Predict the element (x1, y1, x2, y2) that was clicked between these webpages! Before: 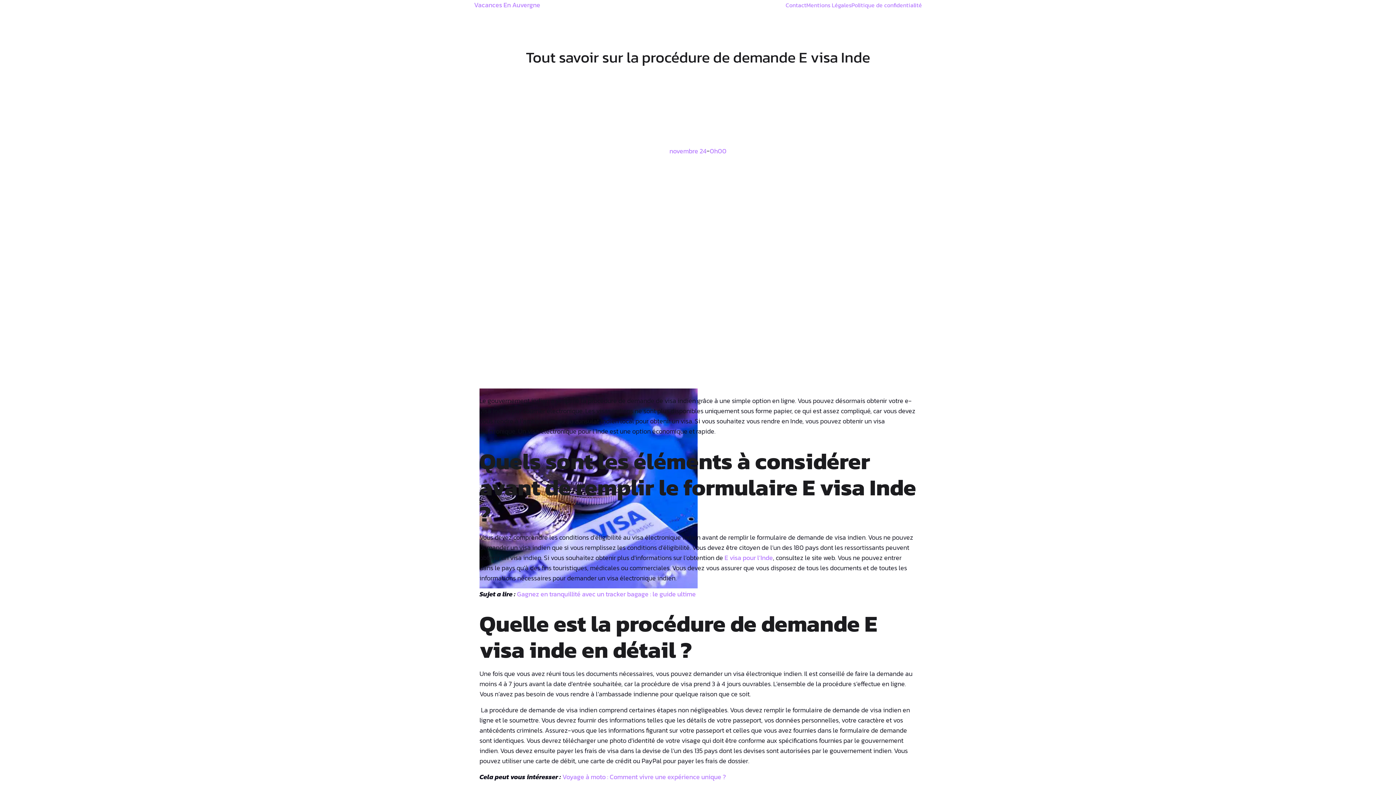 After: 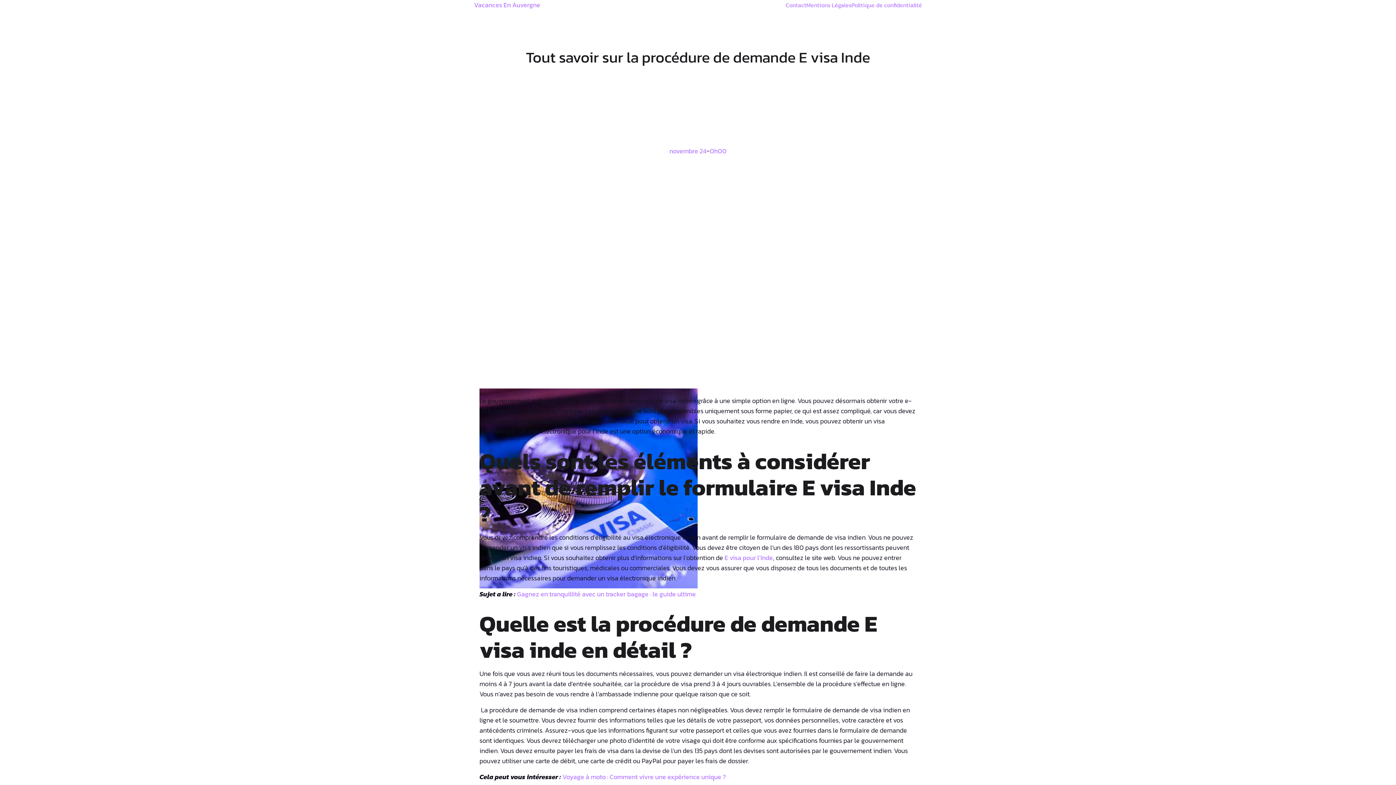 Action: bbox: (710, 146, 726, 155) label: 0h00